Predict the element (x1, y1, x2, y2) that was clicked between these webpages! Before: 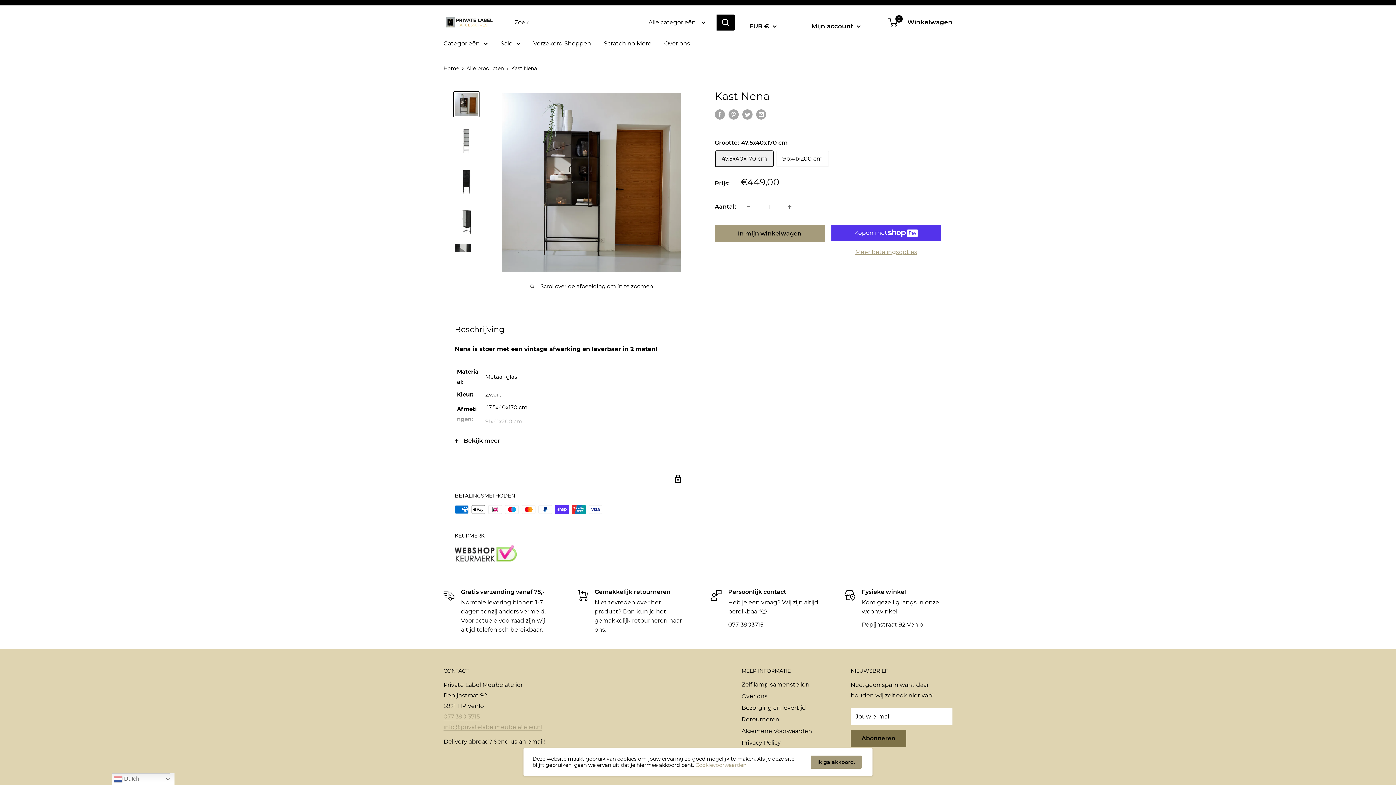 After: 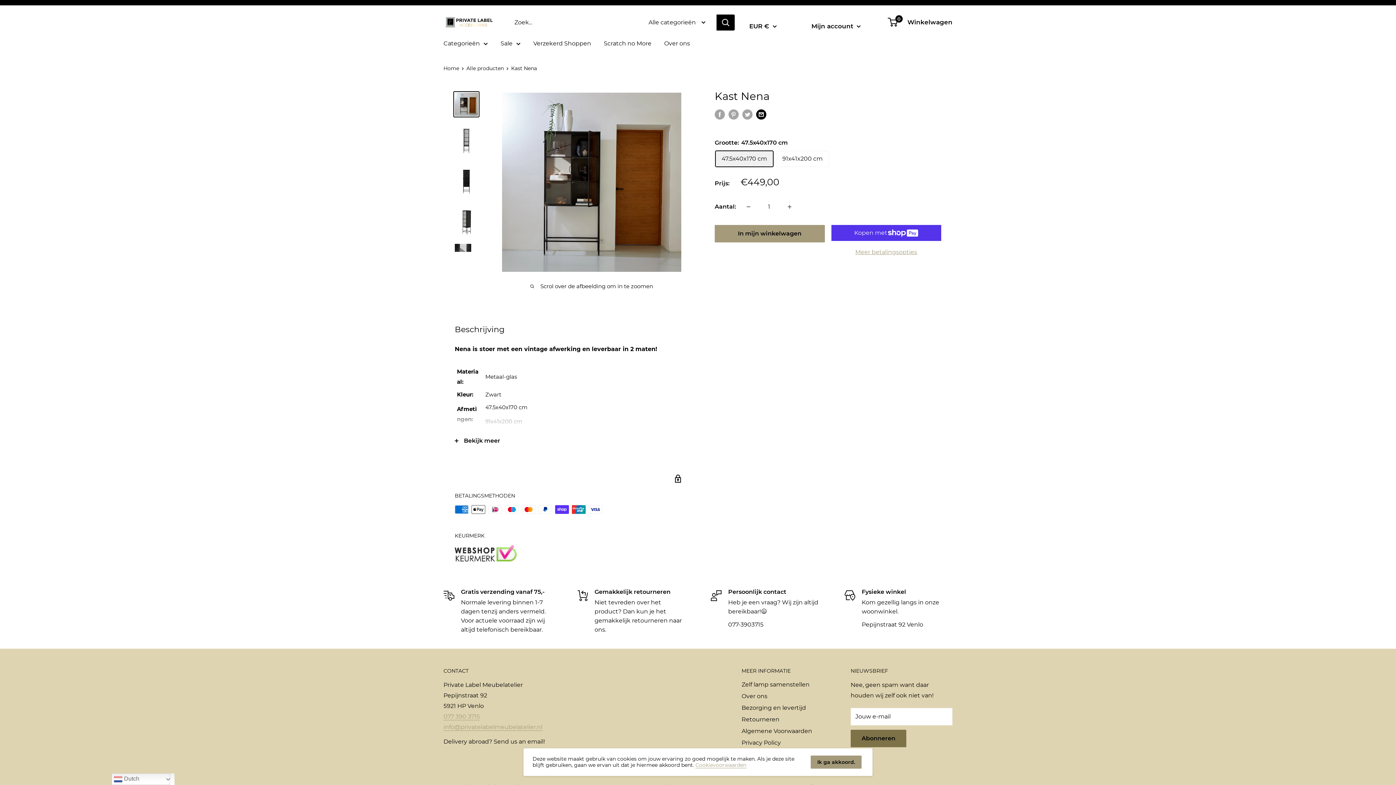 Action: bbox: (756, 108, 766, 119) label: Deel via mail